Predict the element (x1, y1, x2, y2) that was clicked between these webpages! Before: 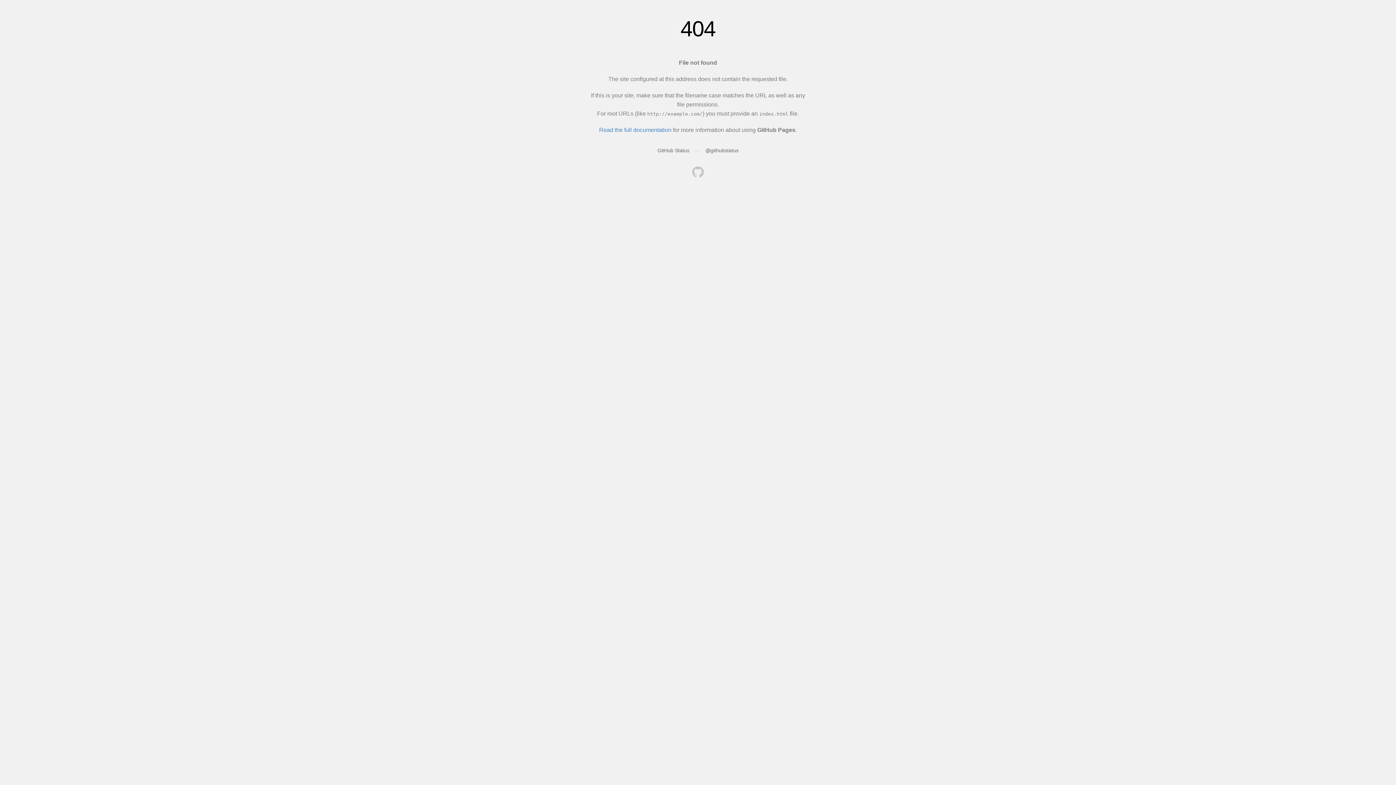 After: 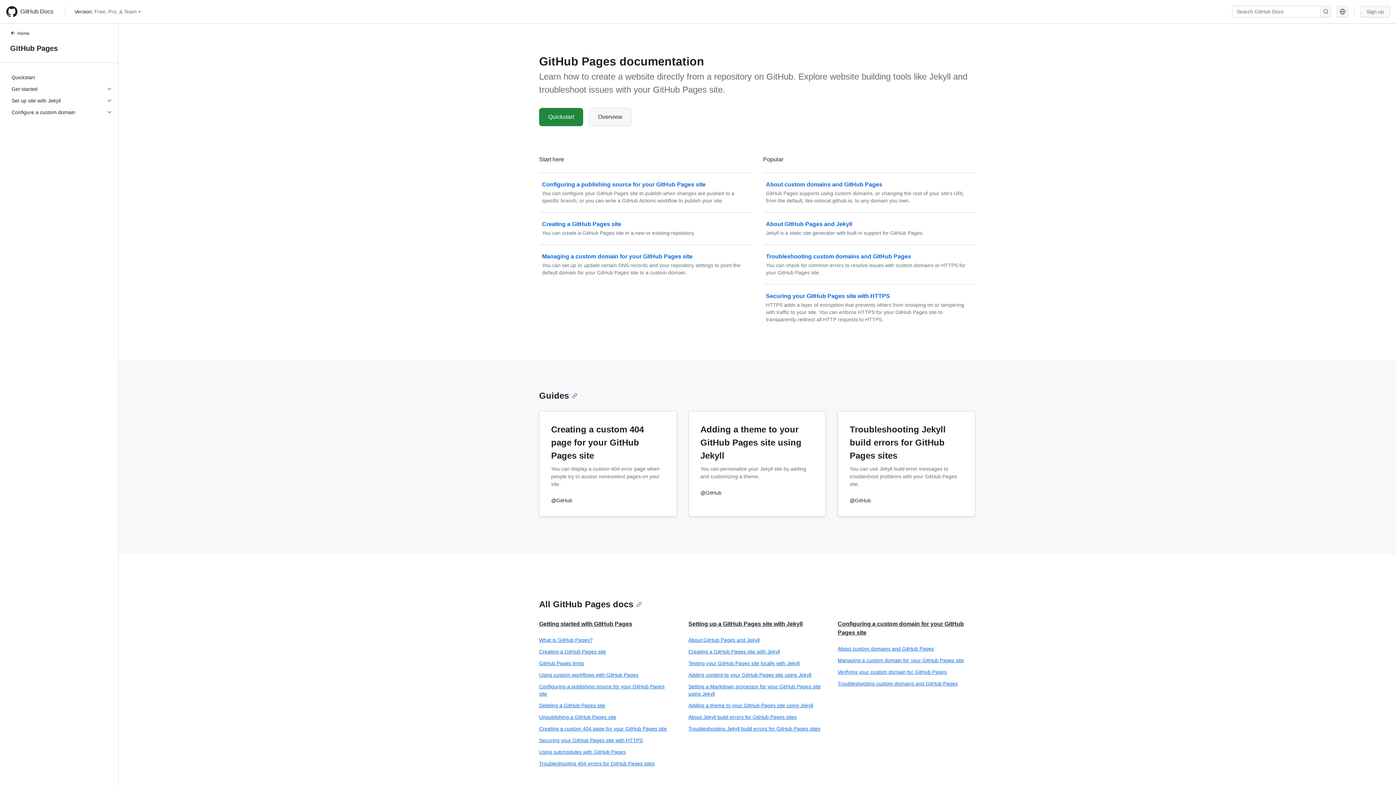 Action: bbox: (599, 126, 671, 133) label: Read the full documentation